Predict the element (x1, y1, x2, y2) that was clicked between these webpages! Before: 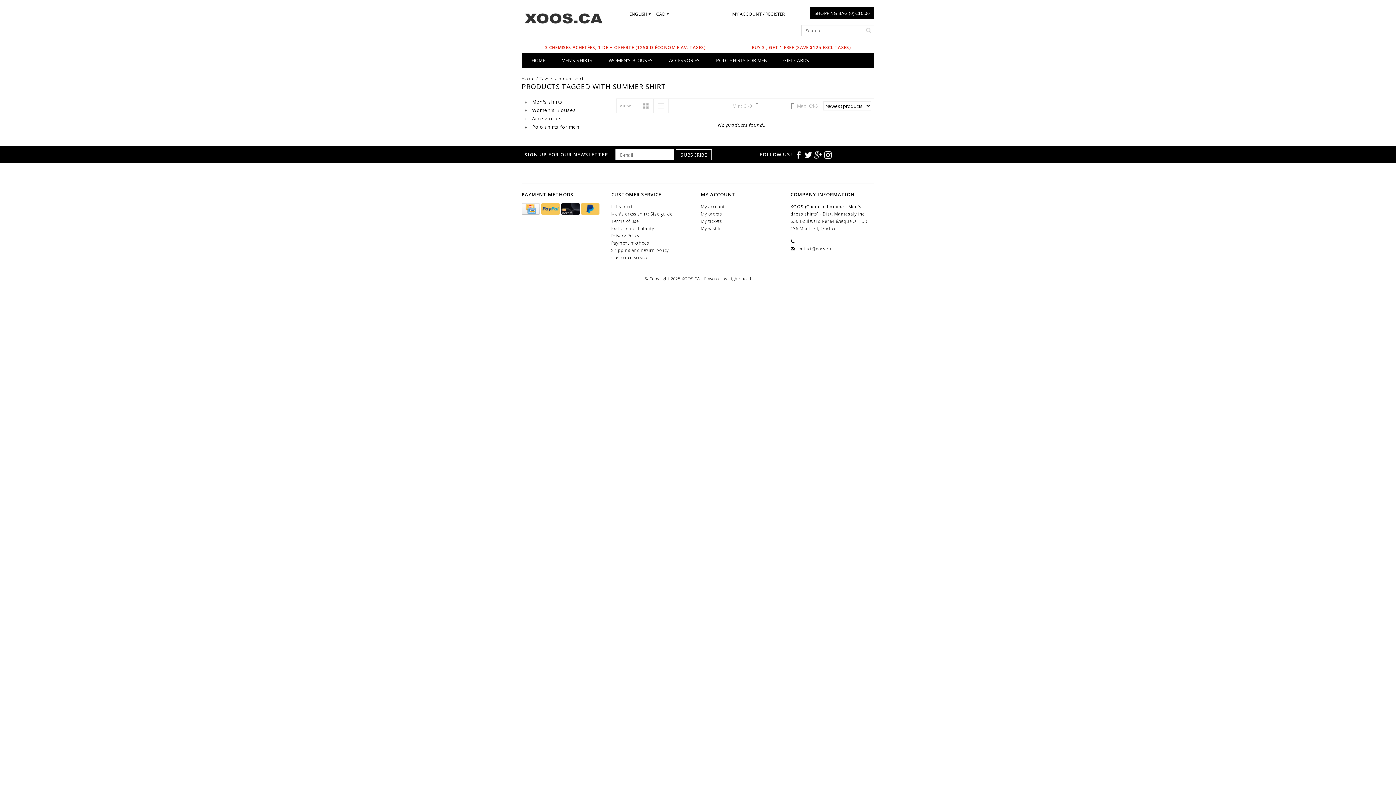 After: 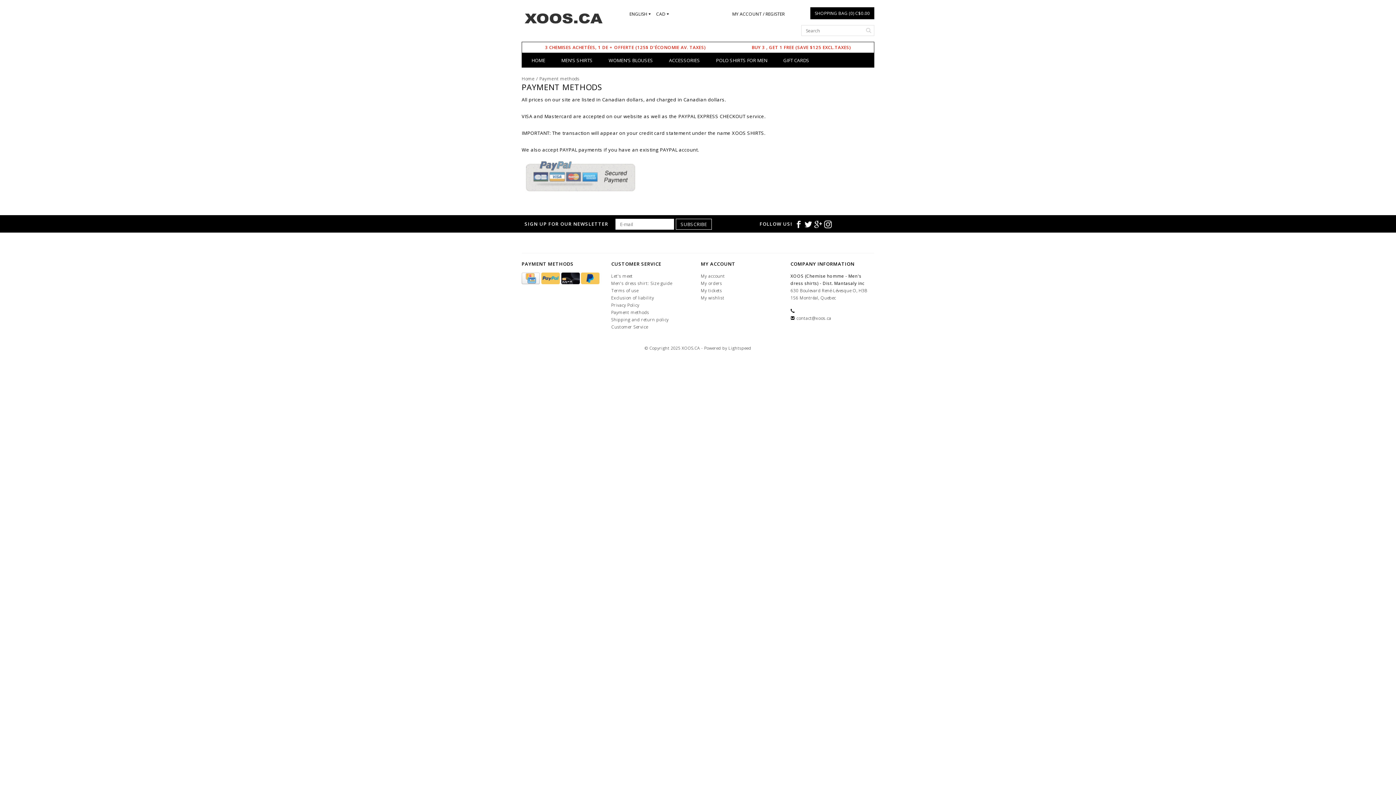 Action: bbox: (581, 206, 599, 212)